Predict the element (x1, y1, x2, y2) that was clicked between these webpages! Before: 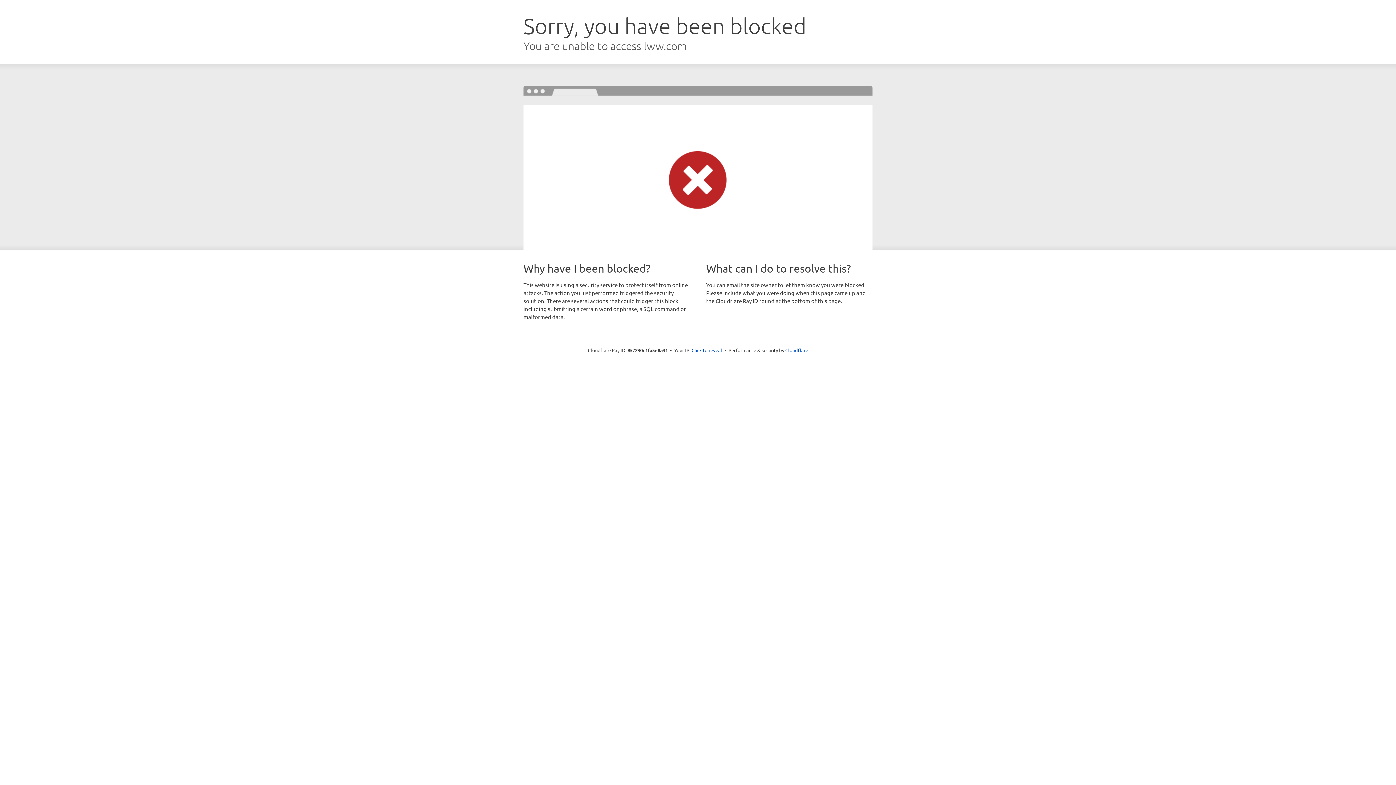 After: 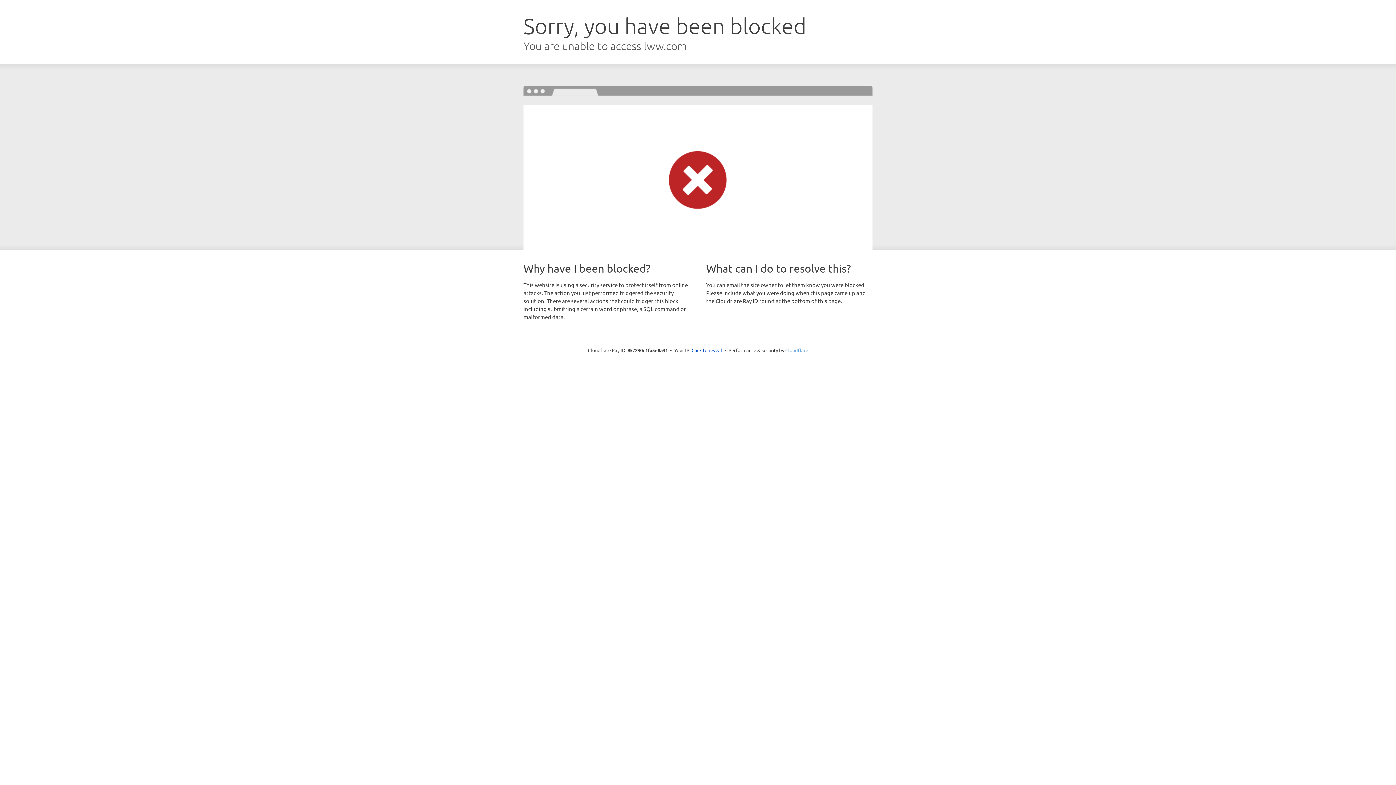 Action: bbox: (785, 347, 808, 353) label: Cloudflare